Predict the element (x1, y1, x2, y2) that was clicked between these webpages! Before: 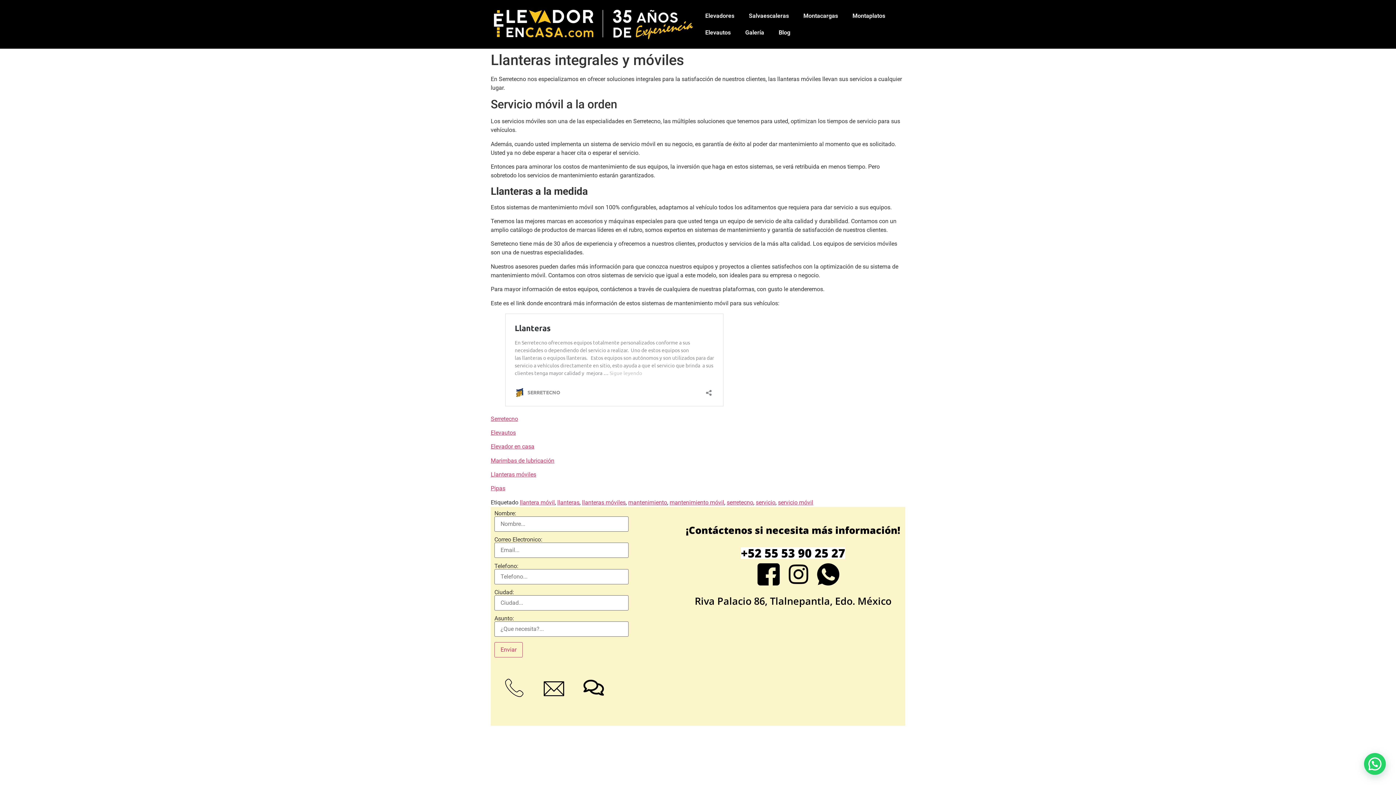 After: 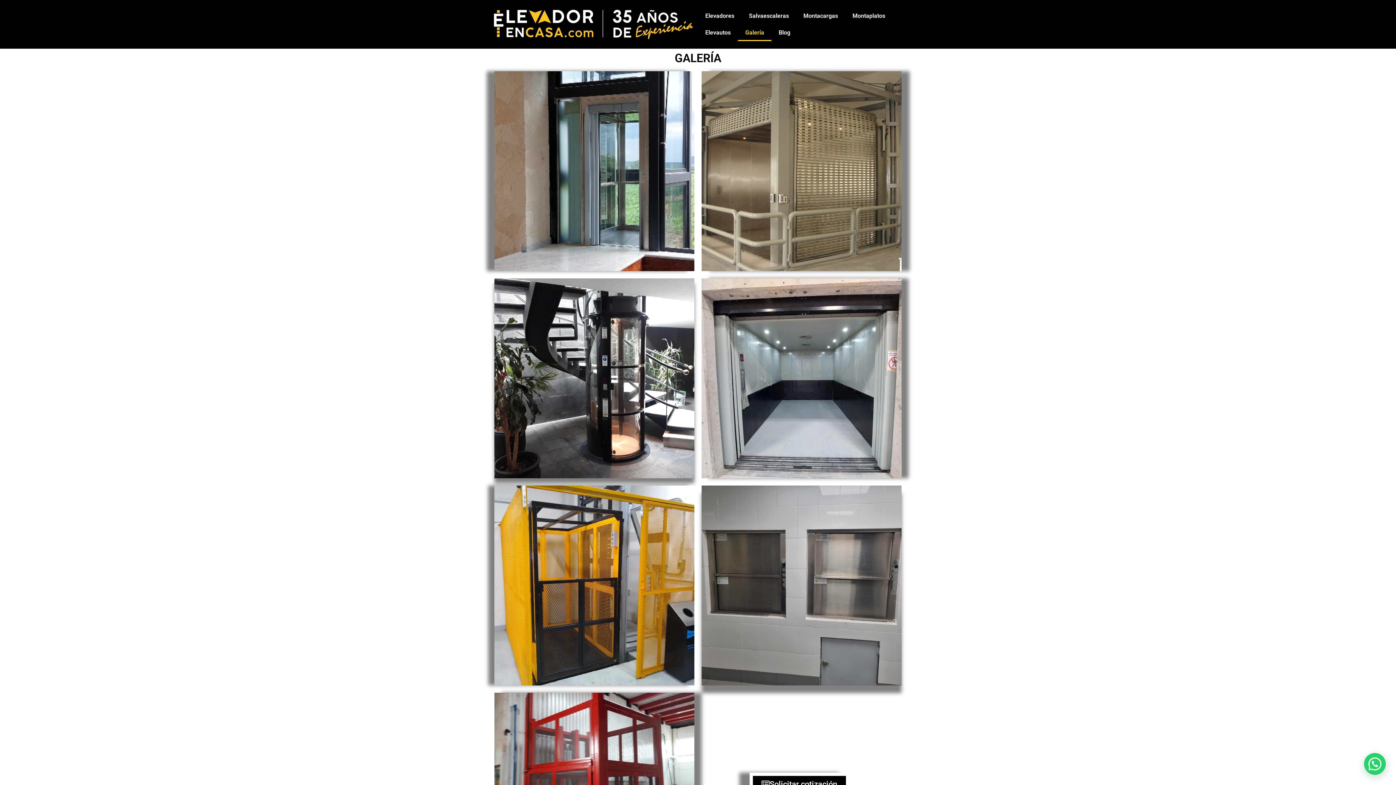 Action: label: Galería bbox: (738, 24, 771, 41)